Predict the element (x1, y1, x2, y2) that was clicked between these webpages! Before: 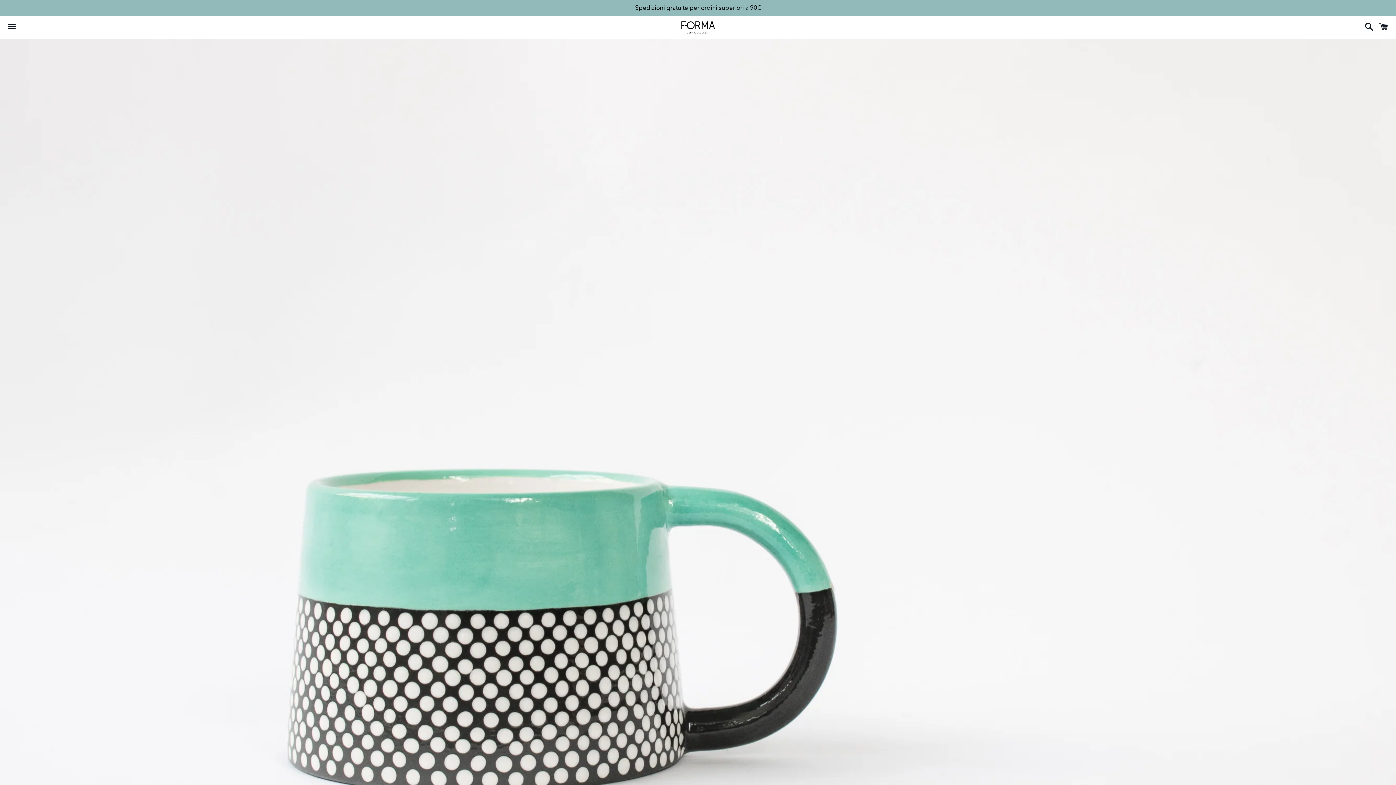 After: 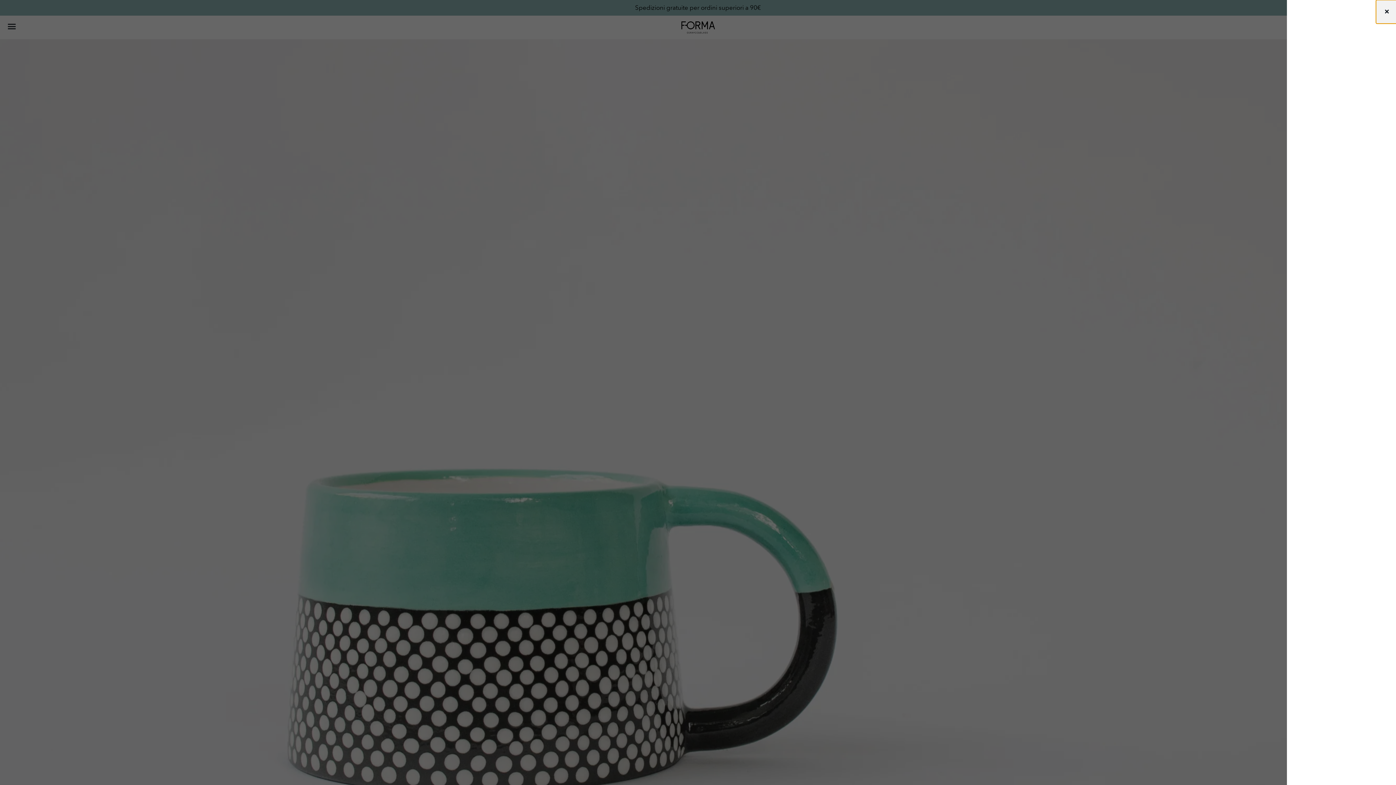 Action: bbox: (1375, 16, 1392, 38) label: Carrello